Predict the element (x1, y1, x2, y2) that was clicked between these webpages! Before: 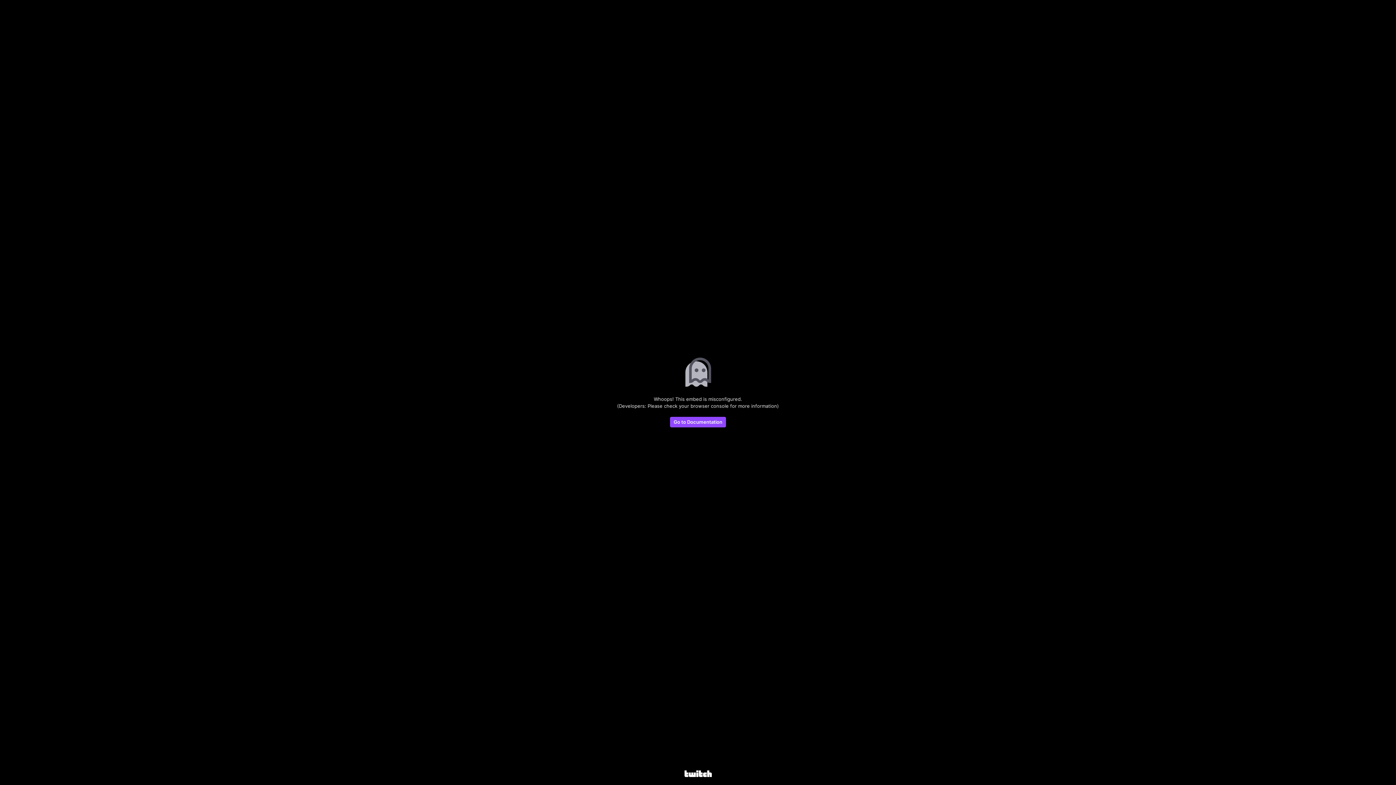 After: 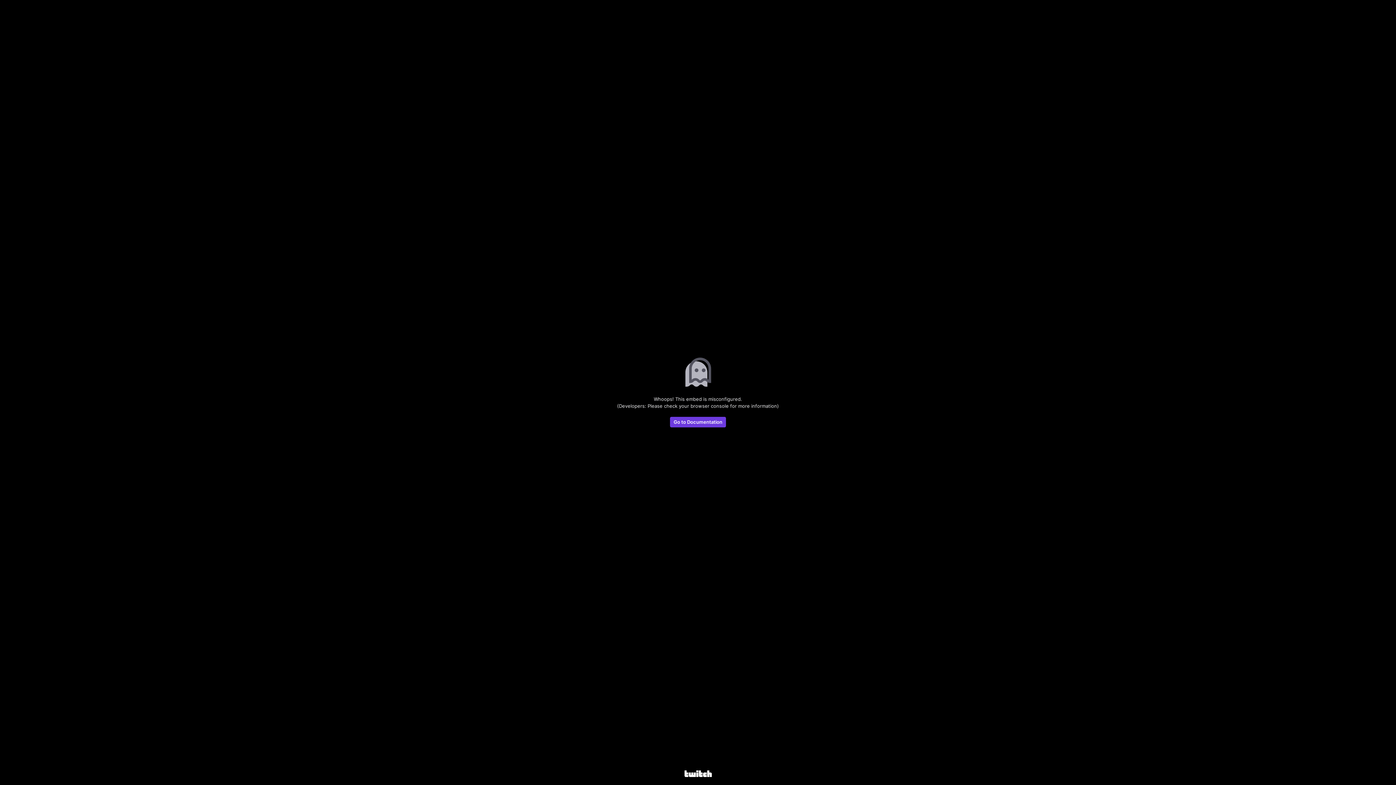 Action: label: Go to Documentation bbox: (670, 417, 726, 427)